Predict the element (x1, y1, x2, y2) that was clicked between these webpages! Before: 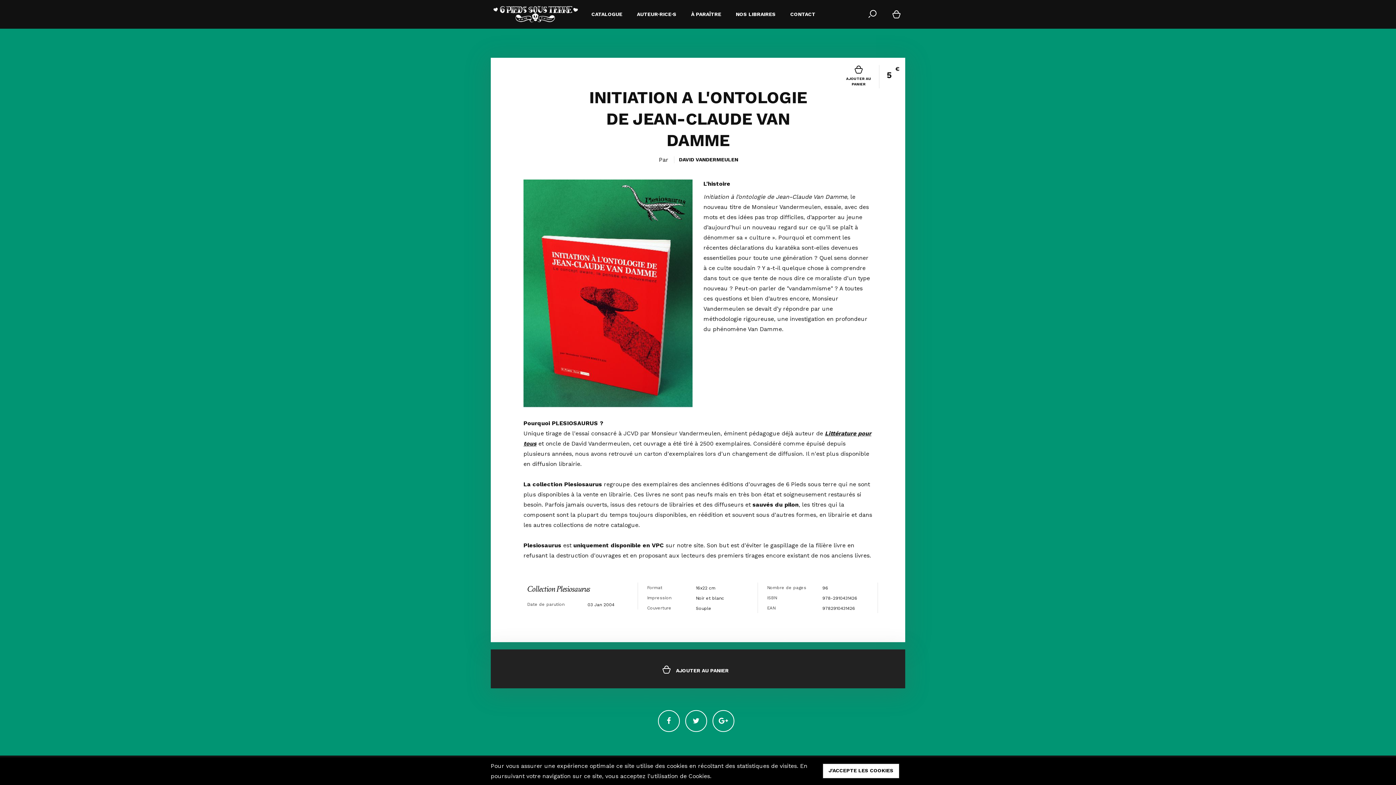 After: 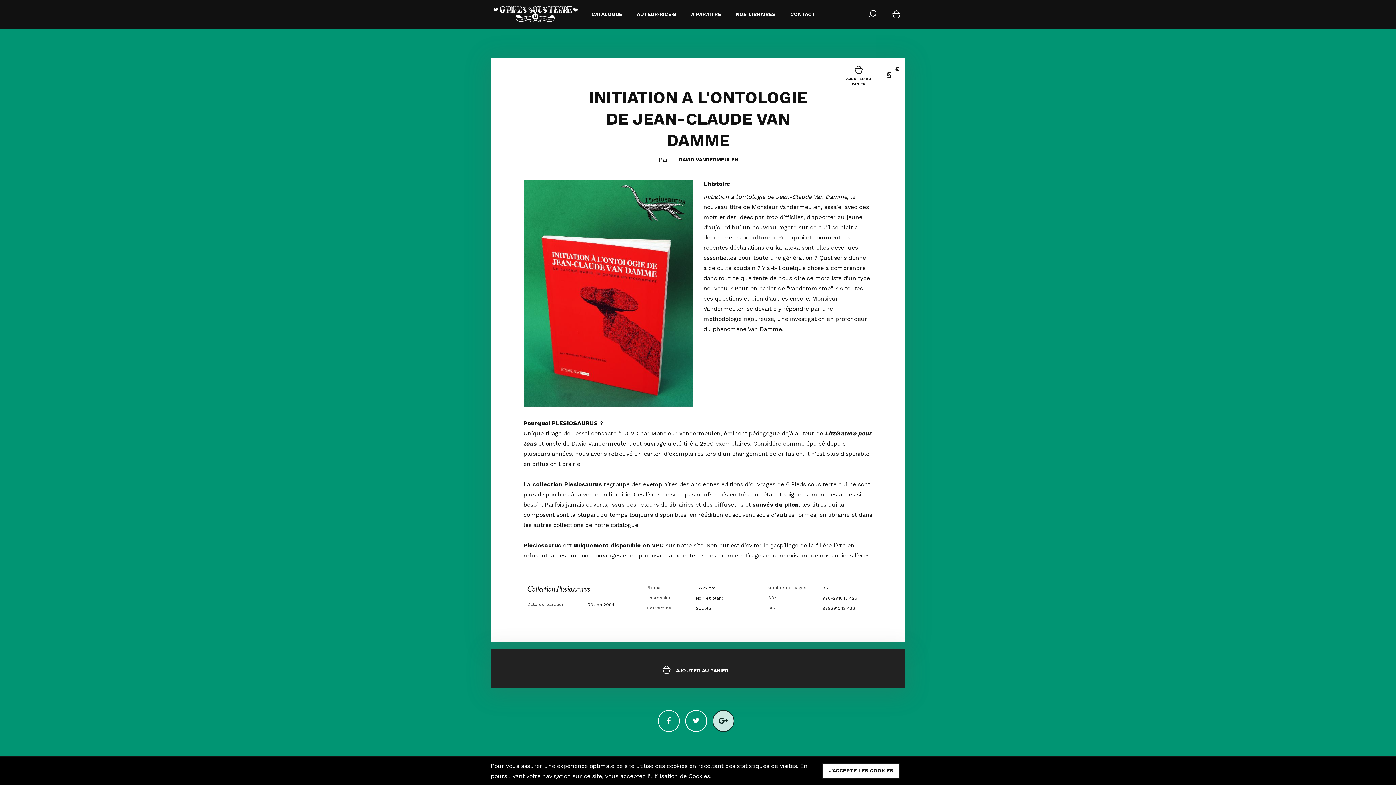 Action: bbox: (712, 710, 734, 732)